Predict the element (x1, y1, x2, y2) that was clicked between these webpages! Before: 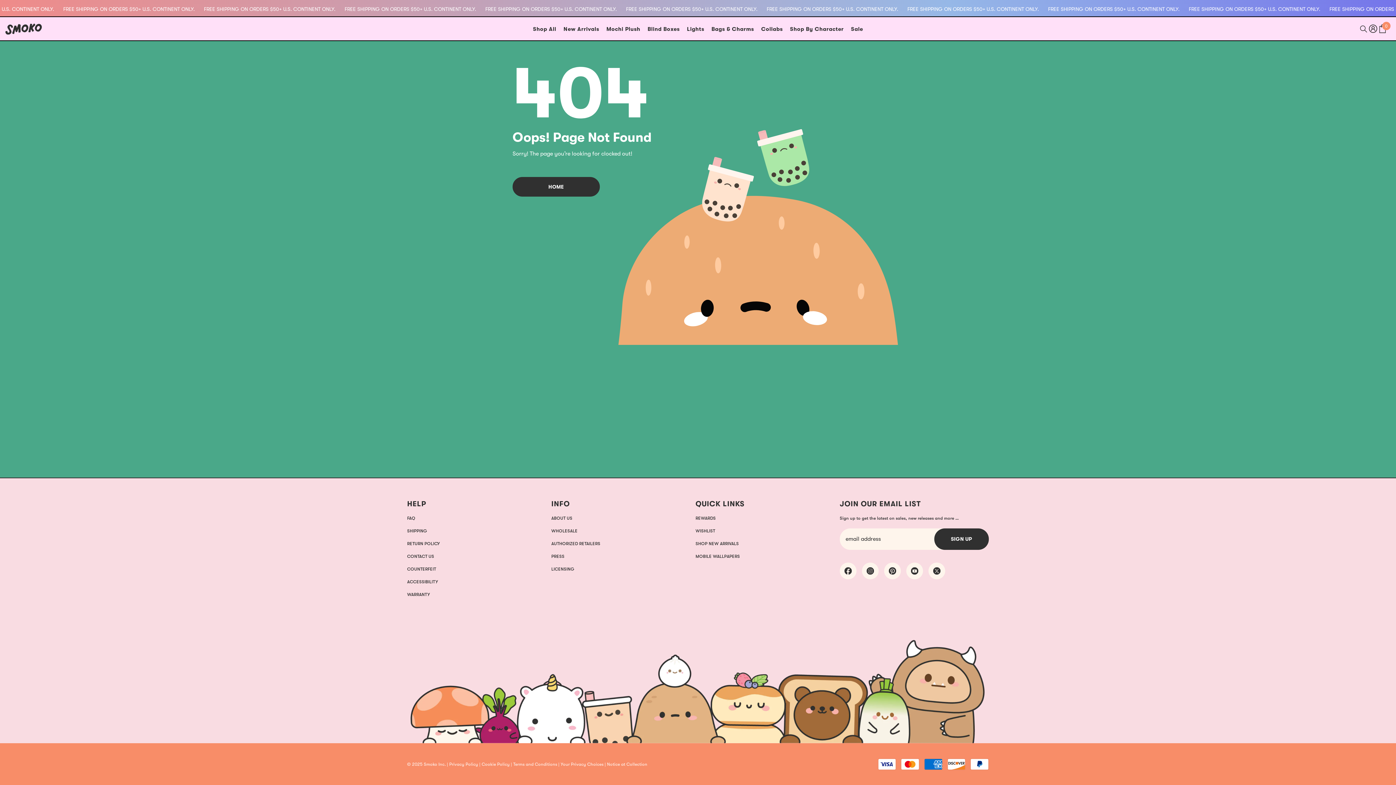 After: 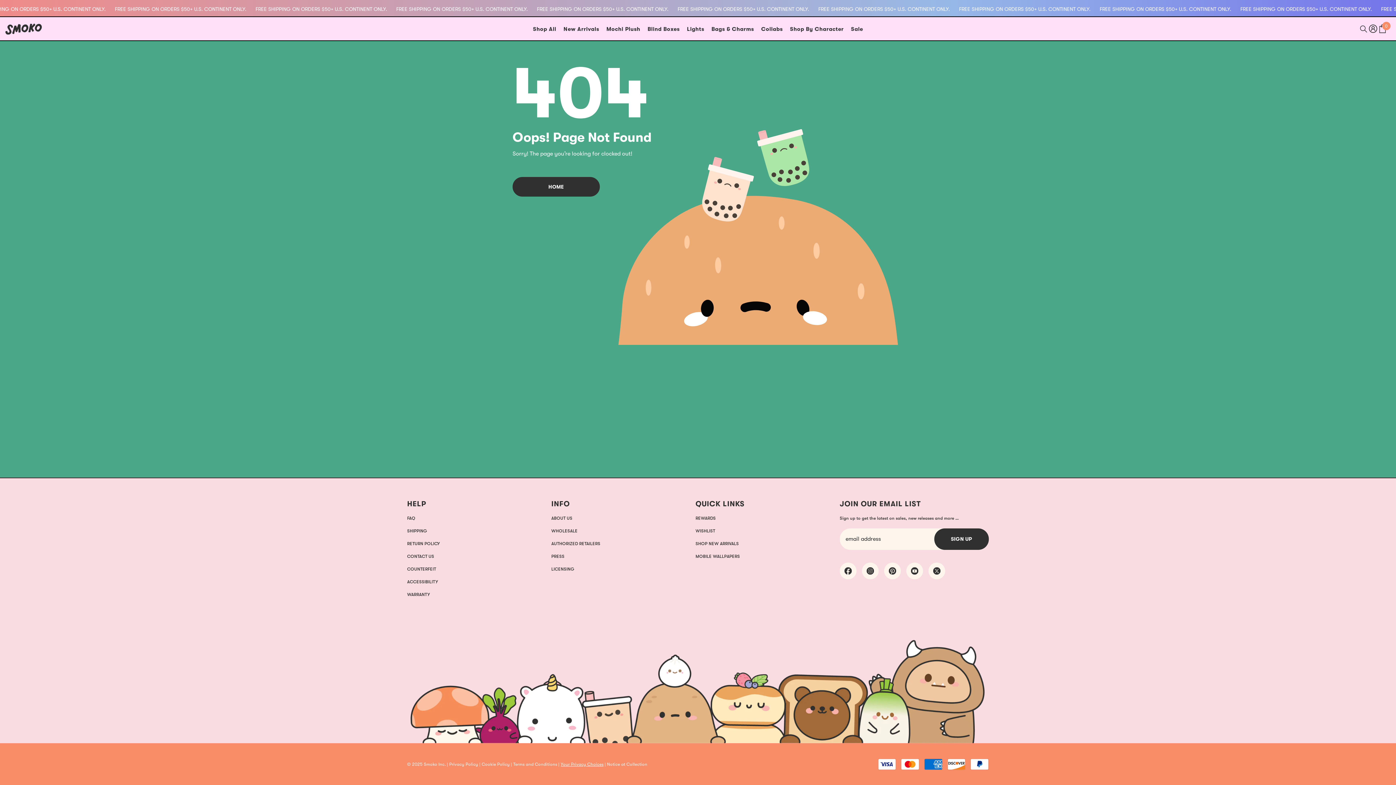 Action: label: Your Privacy Choices bbox: (560, 762, 603, 767)